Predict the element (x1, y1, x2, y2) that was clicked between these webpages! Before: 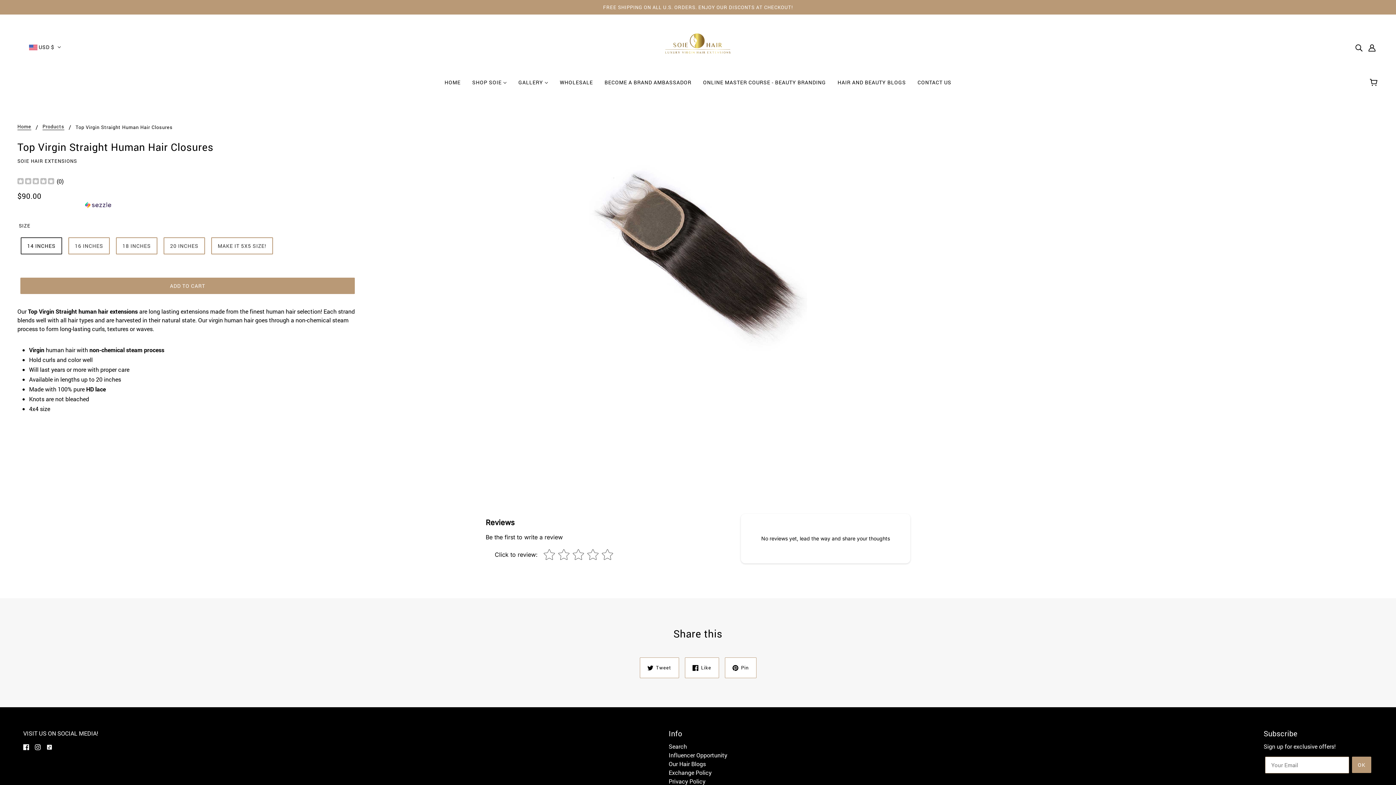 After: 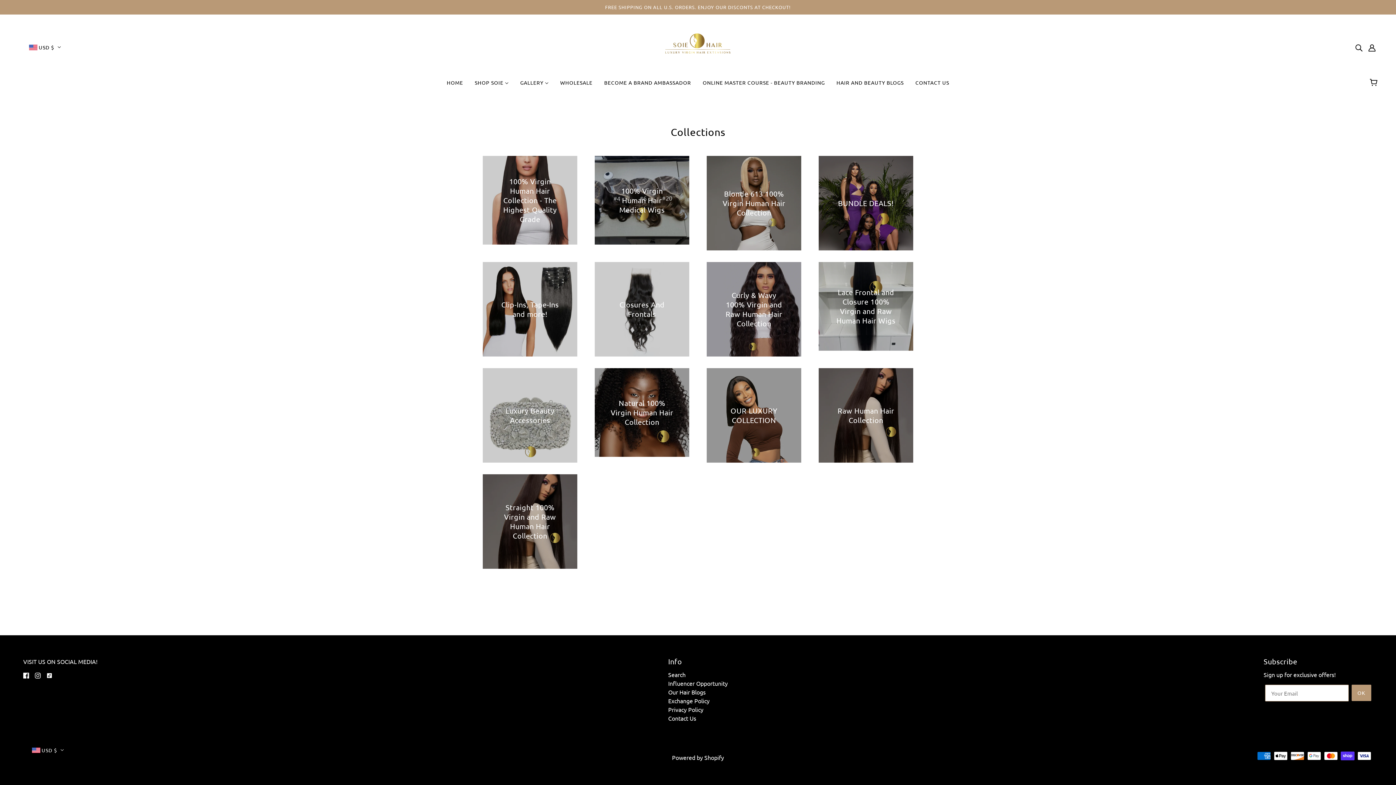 Action: bbox: (466, 74, 512, 96) label: SHOP SOIE 